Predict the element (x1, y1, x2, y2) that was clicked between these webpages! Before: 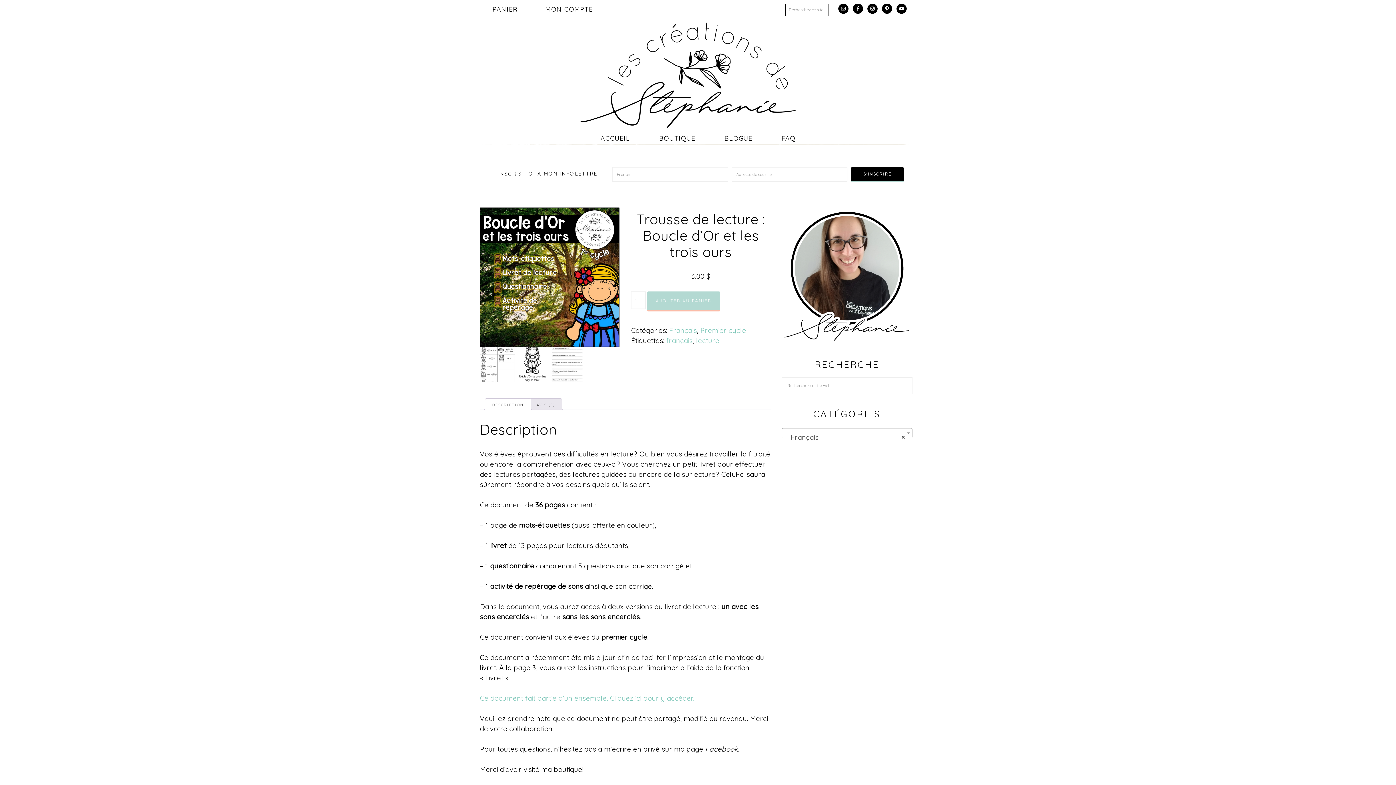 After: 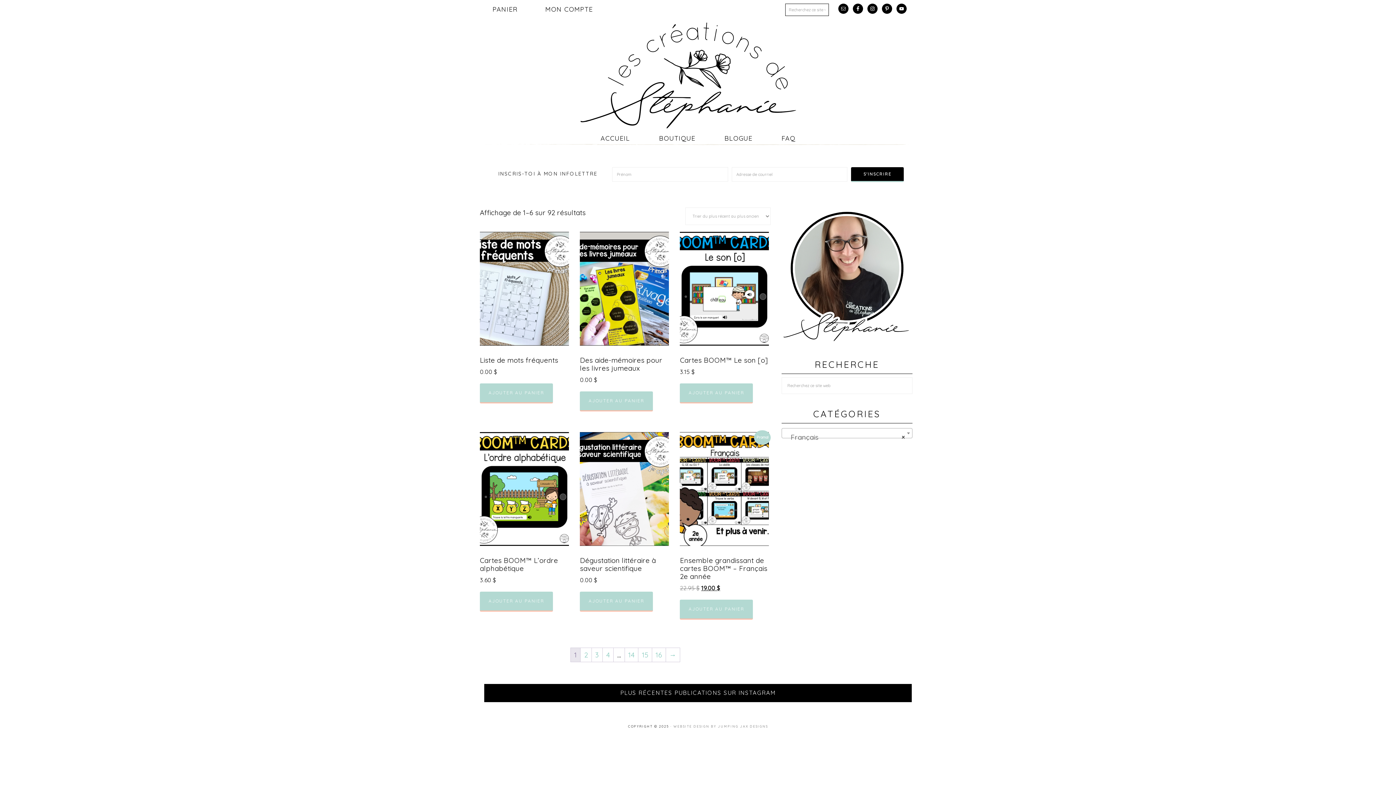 Action: label: Français bbox: (669, 326, 697, 334)